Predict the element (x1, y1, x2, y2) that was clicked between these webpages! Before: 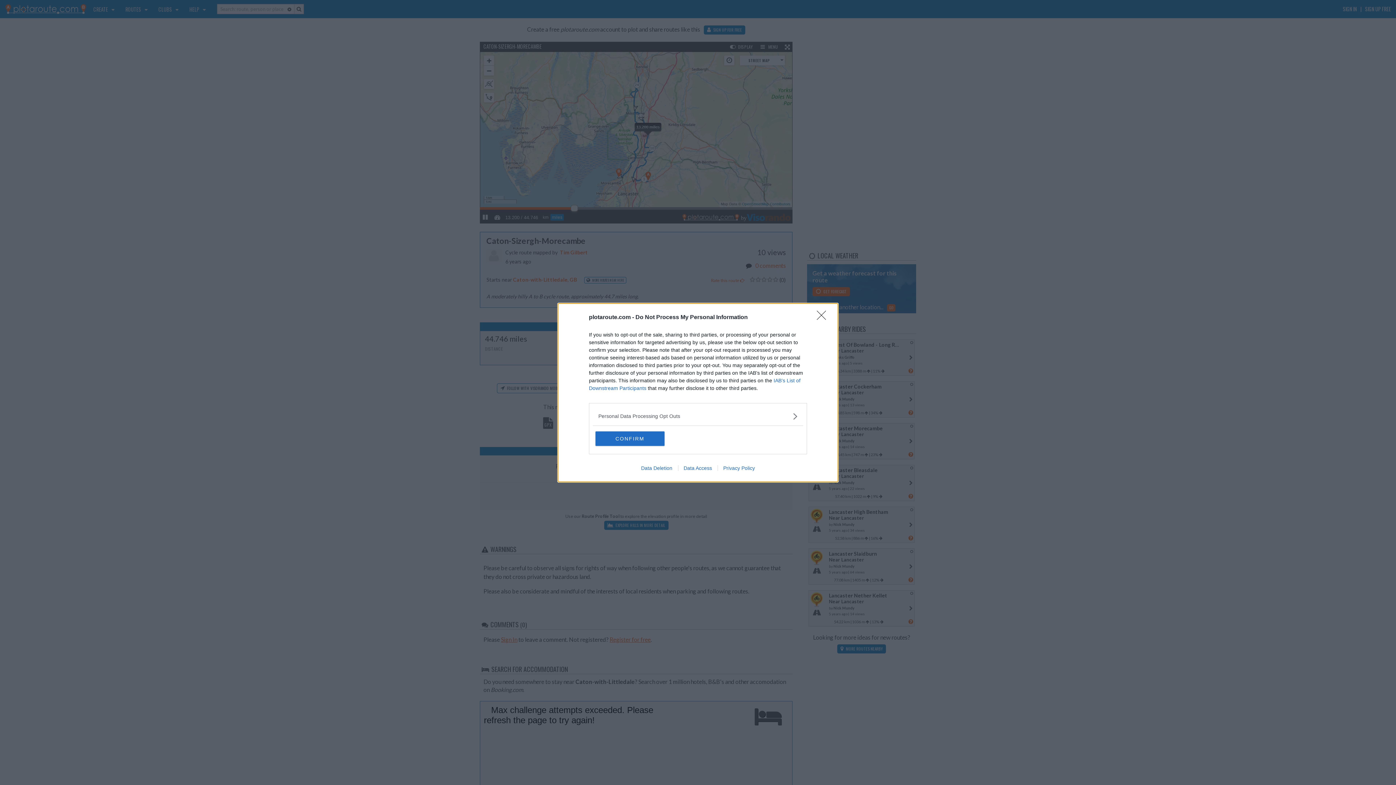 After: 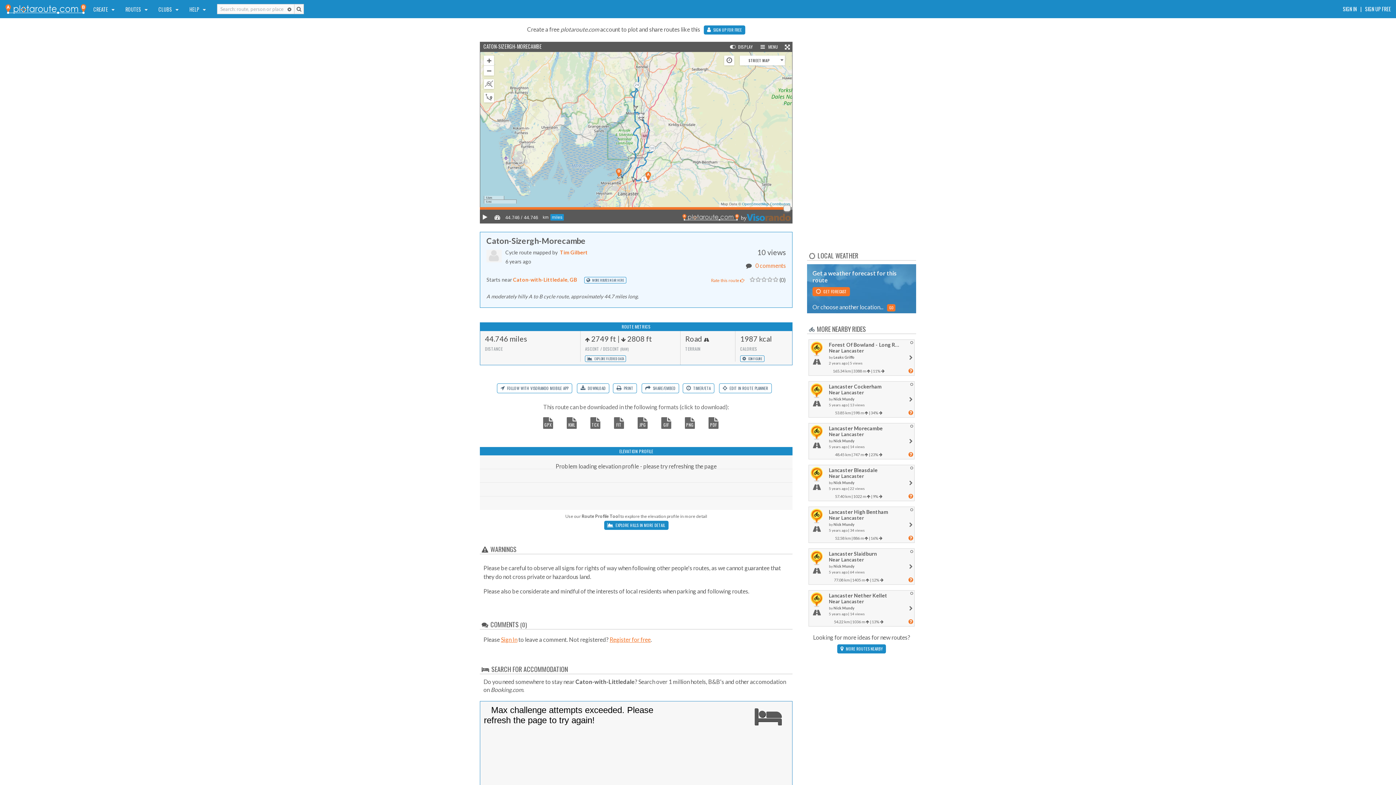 Action: bbox: (817, 310, 830, 324) label: Close